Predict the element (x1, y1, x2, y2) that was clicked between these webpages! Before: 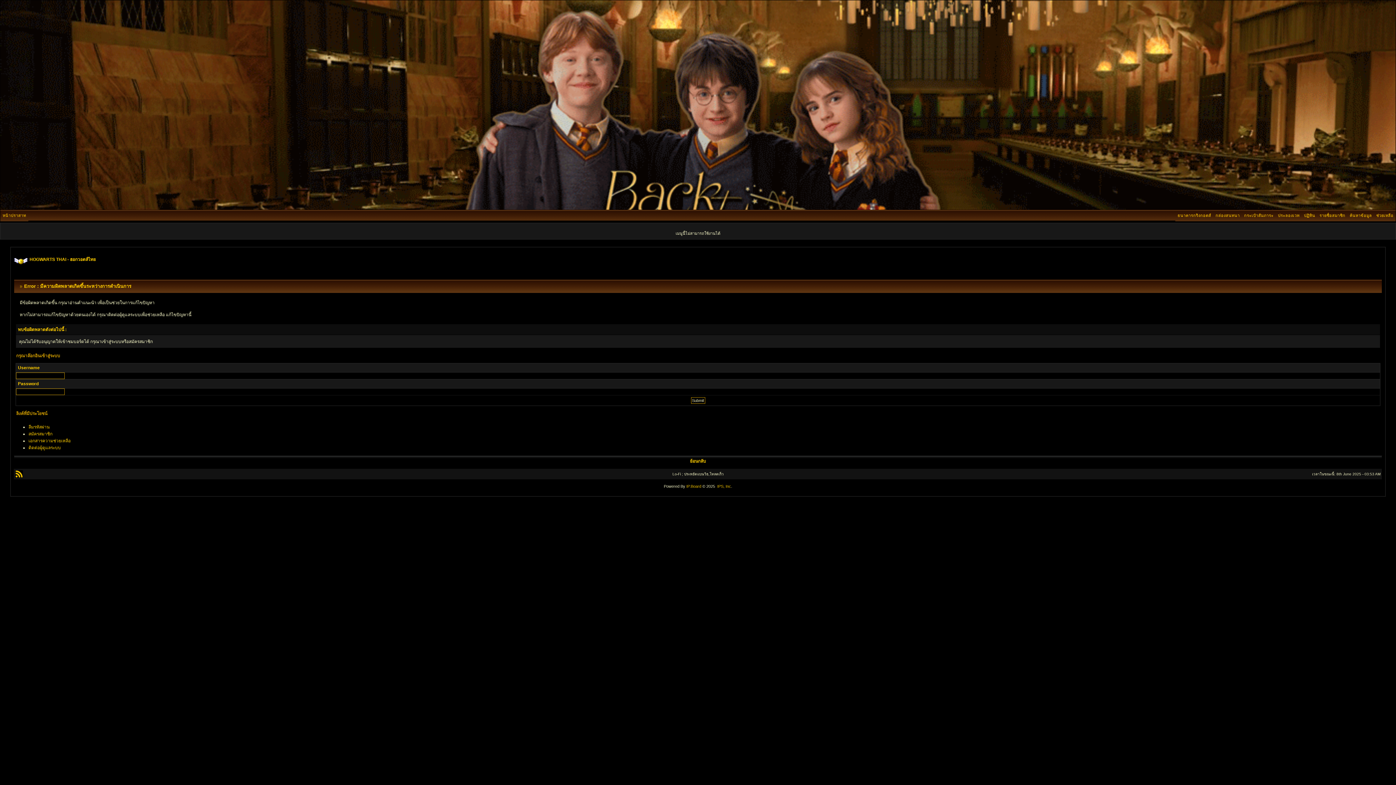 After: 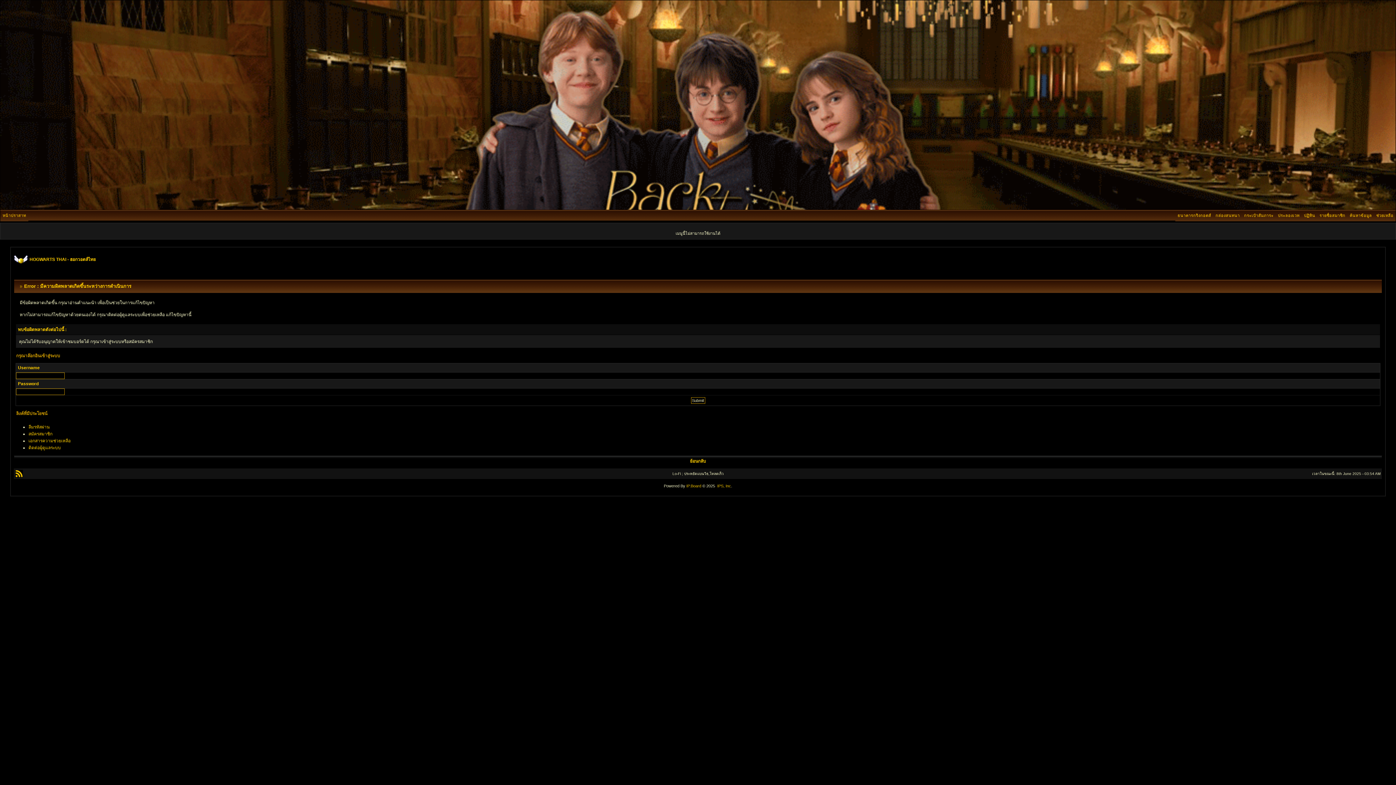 Action: label: เอกสารความช่วยเหลือ bbox: (28, 438, 70, 443)